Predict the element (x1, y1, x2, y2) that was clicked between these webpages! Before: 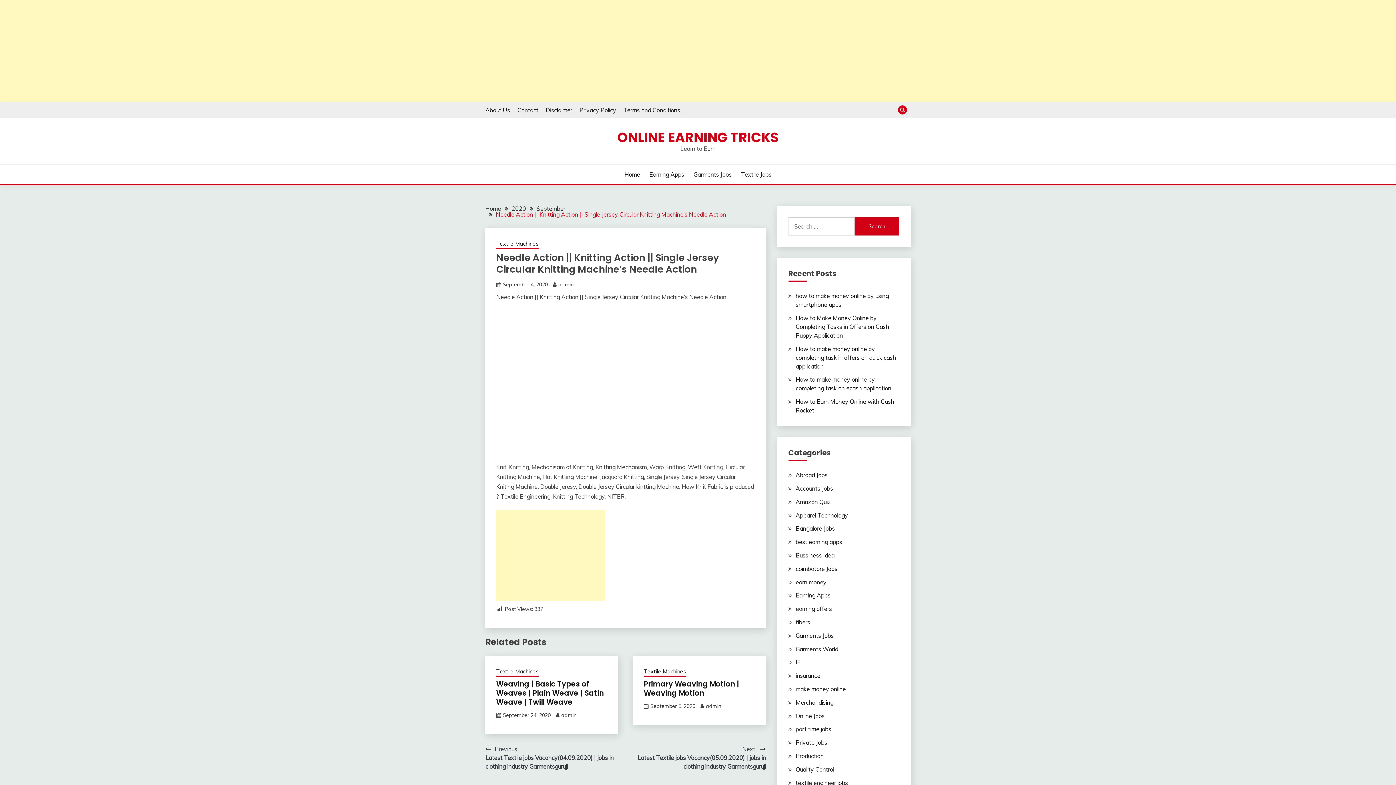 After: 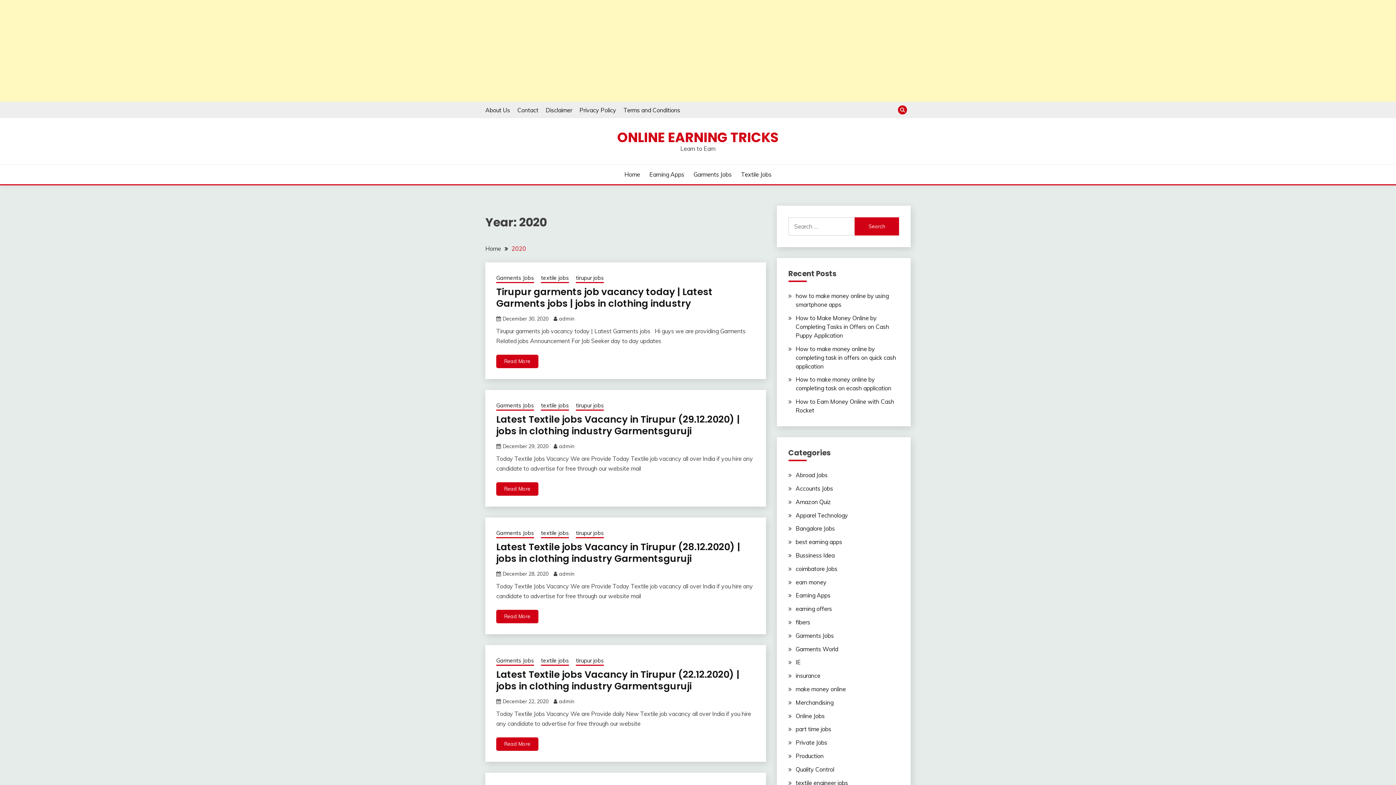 Action: bbox: (511, 205, 526, 212) label: 2020